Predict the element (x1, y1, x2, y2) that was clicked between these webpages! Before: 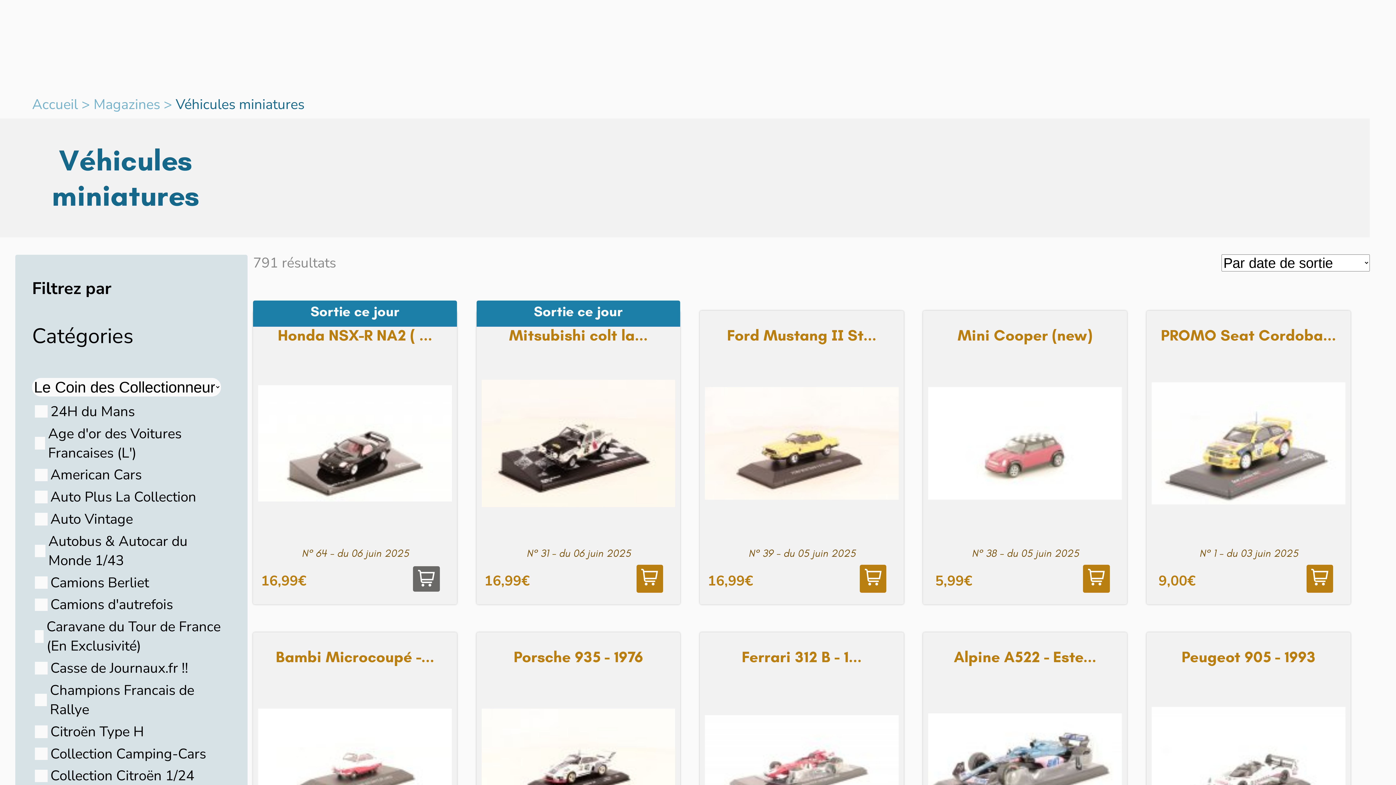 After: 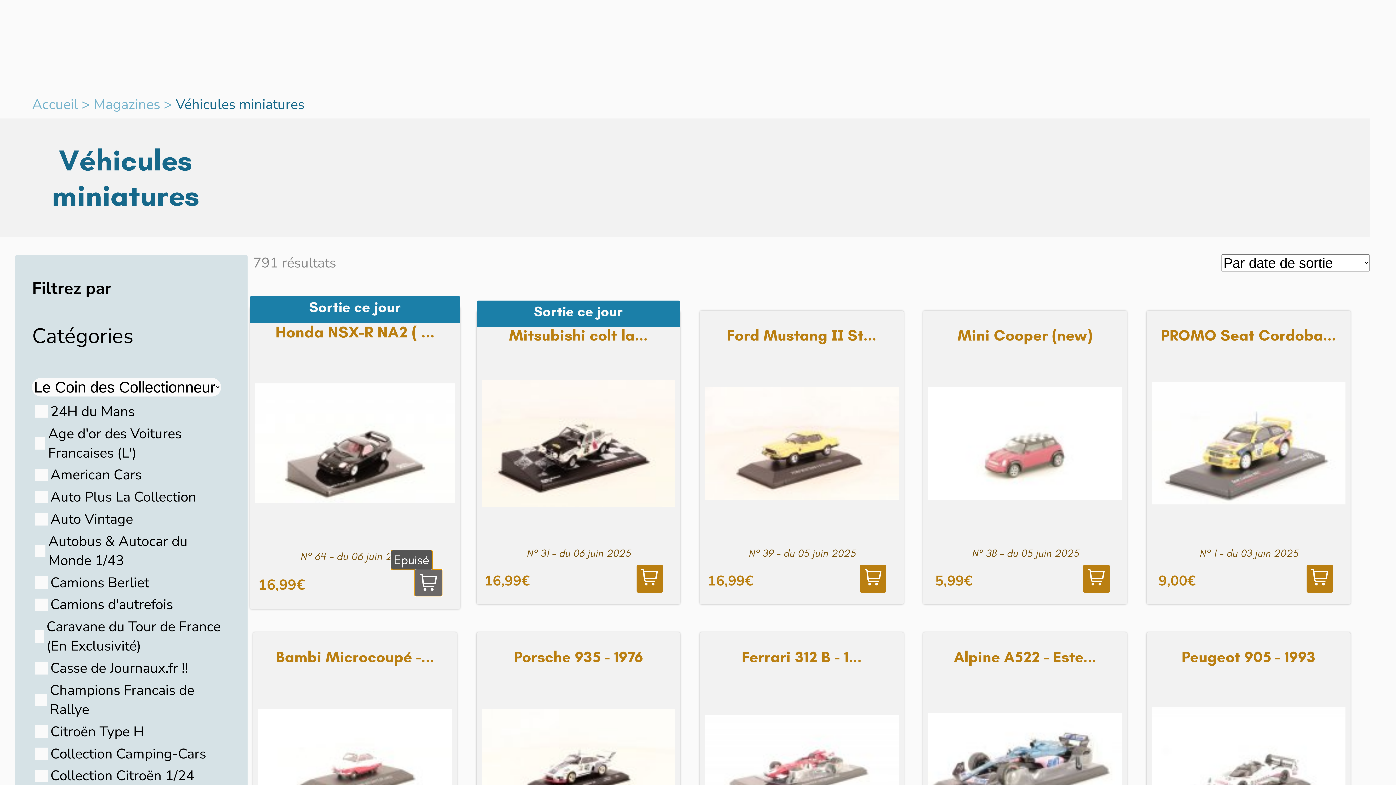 Action: bbox: (413, 566, 439, 591)